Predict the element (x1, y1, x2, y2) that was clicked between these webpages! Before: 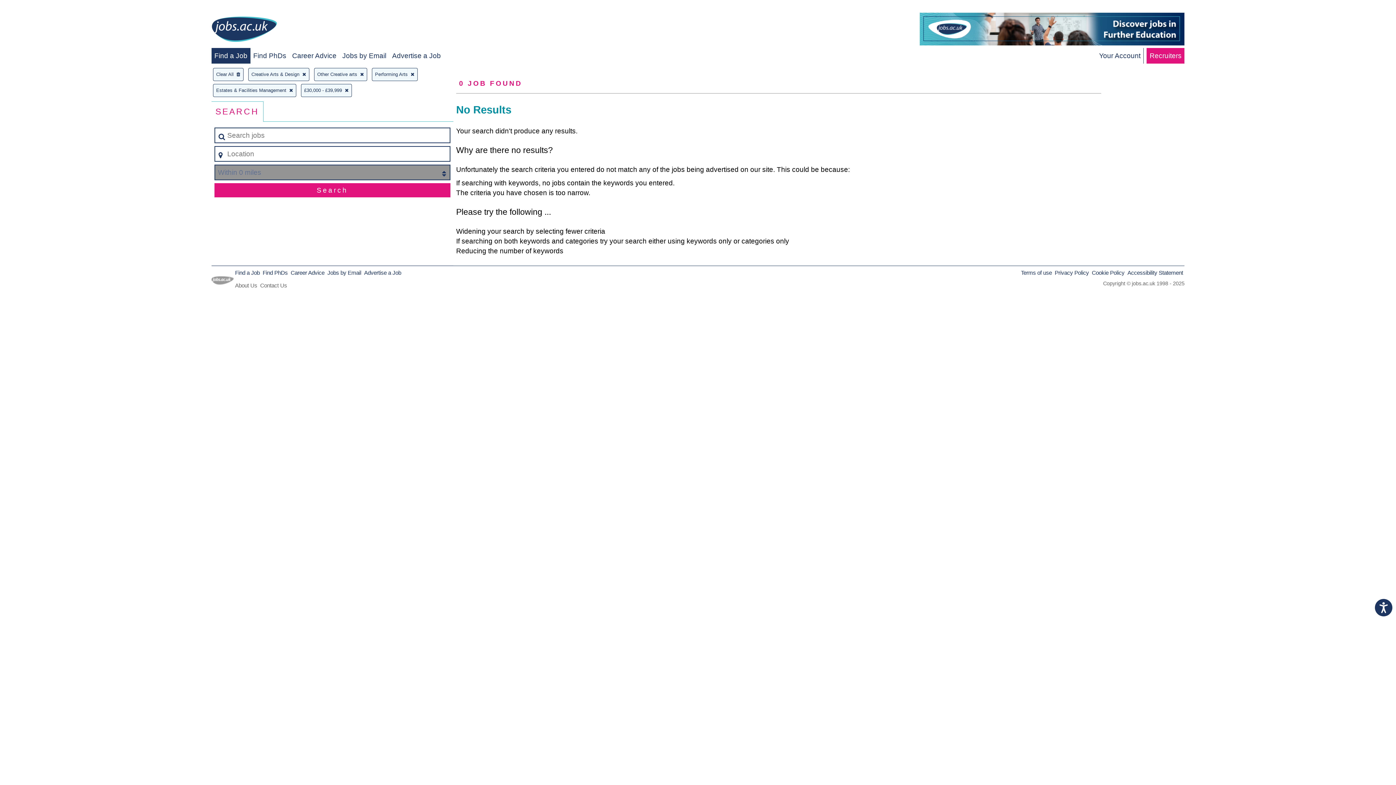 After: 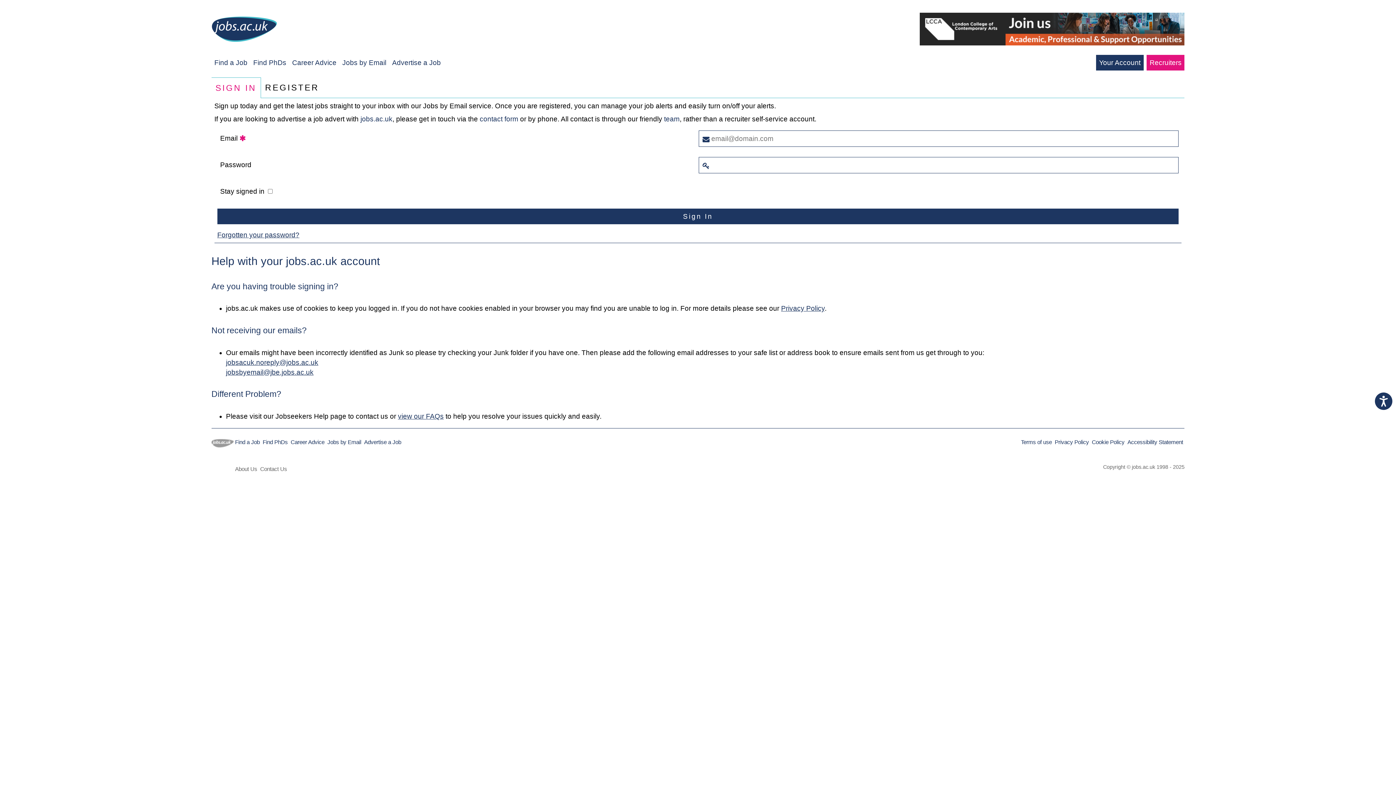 Action: bbox: (342, 52, 386, 59) label: Jobs by Email